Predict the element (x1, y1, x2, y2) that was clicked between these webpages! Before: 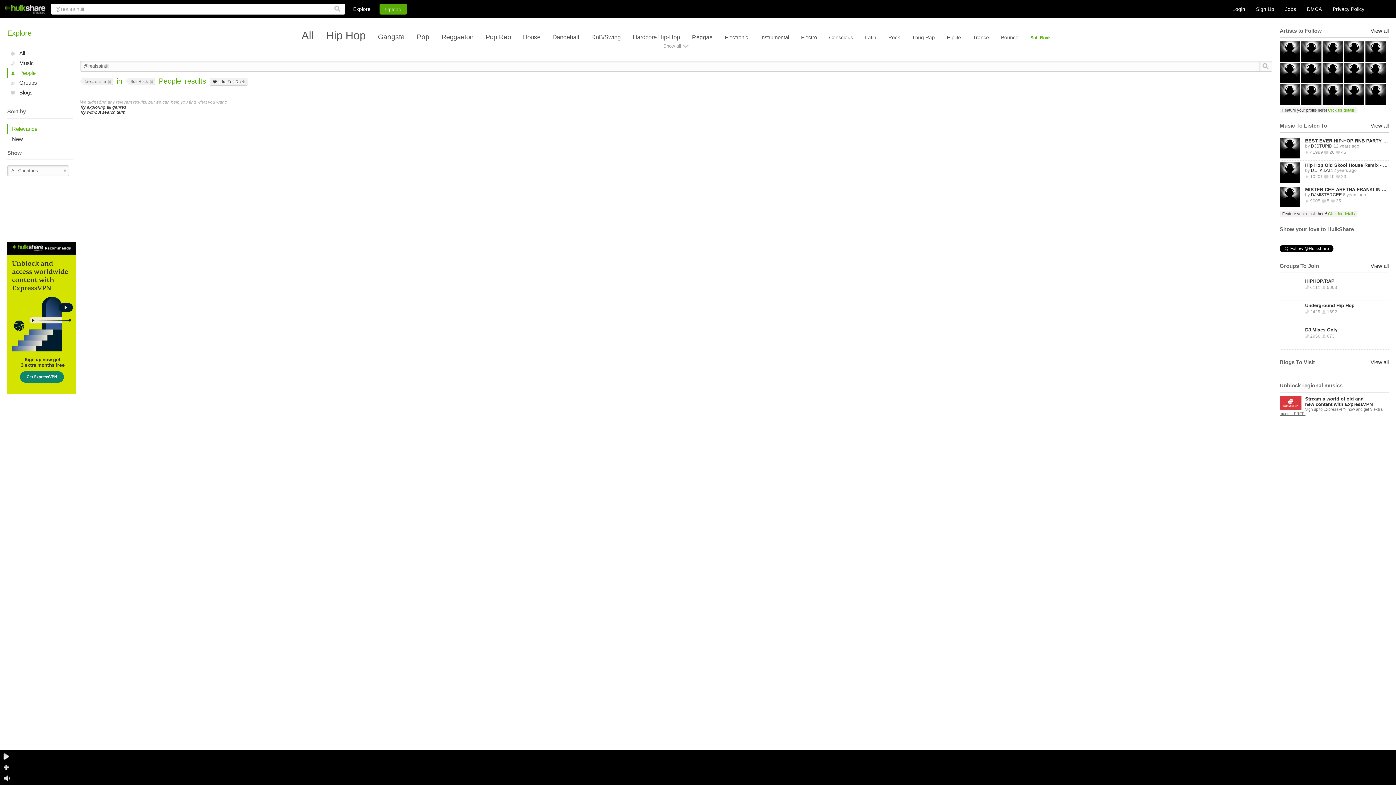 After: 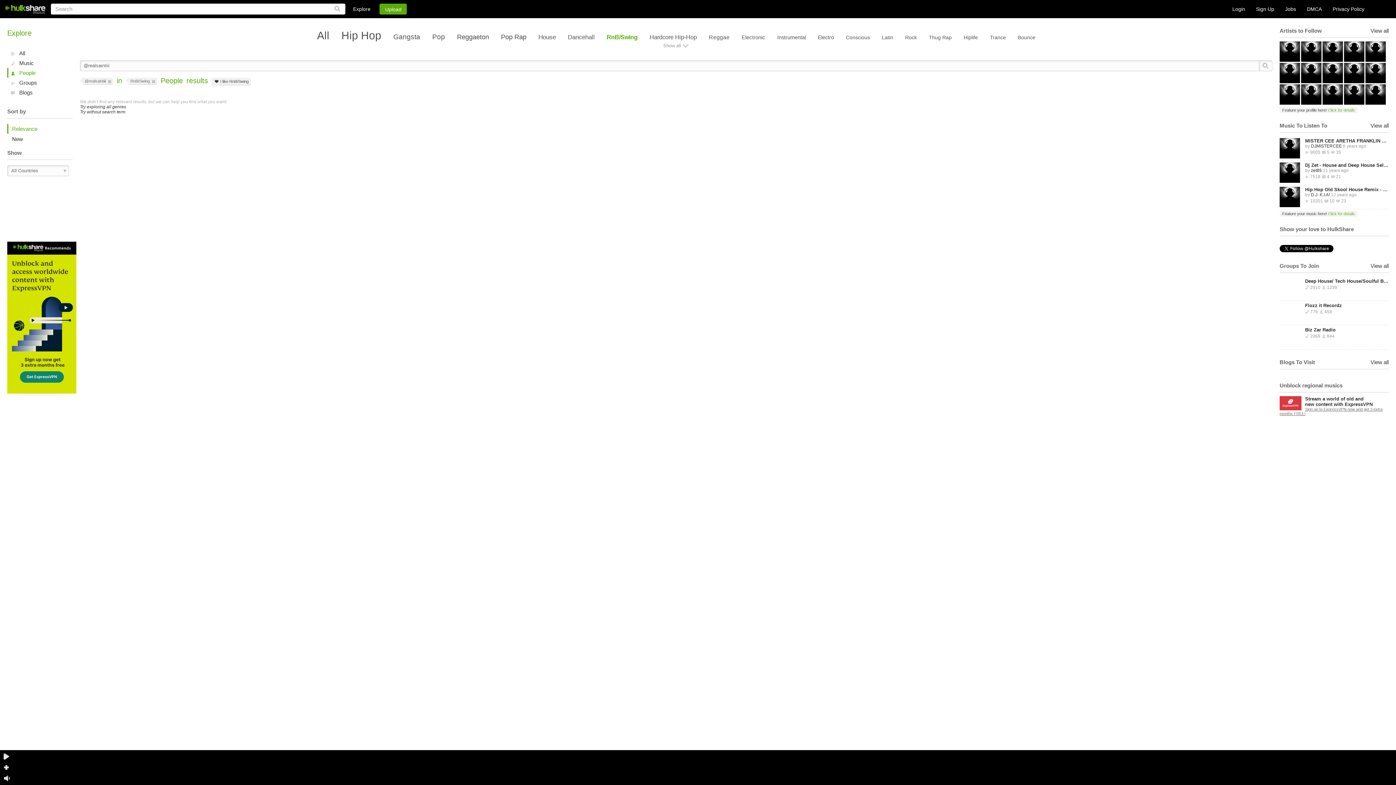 Action: label: RnB/Swing bbox: (591, 33, 620, 40)